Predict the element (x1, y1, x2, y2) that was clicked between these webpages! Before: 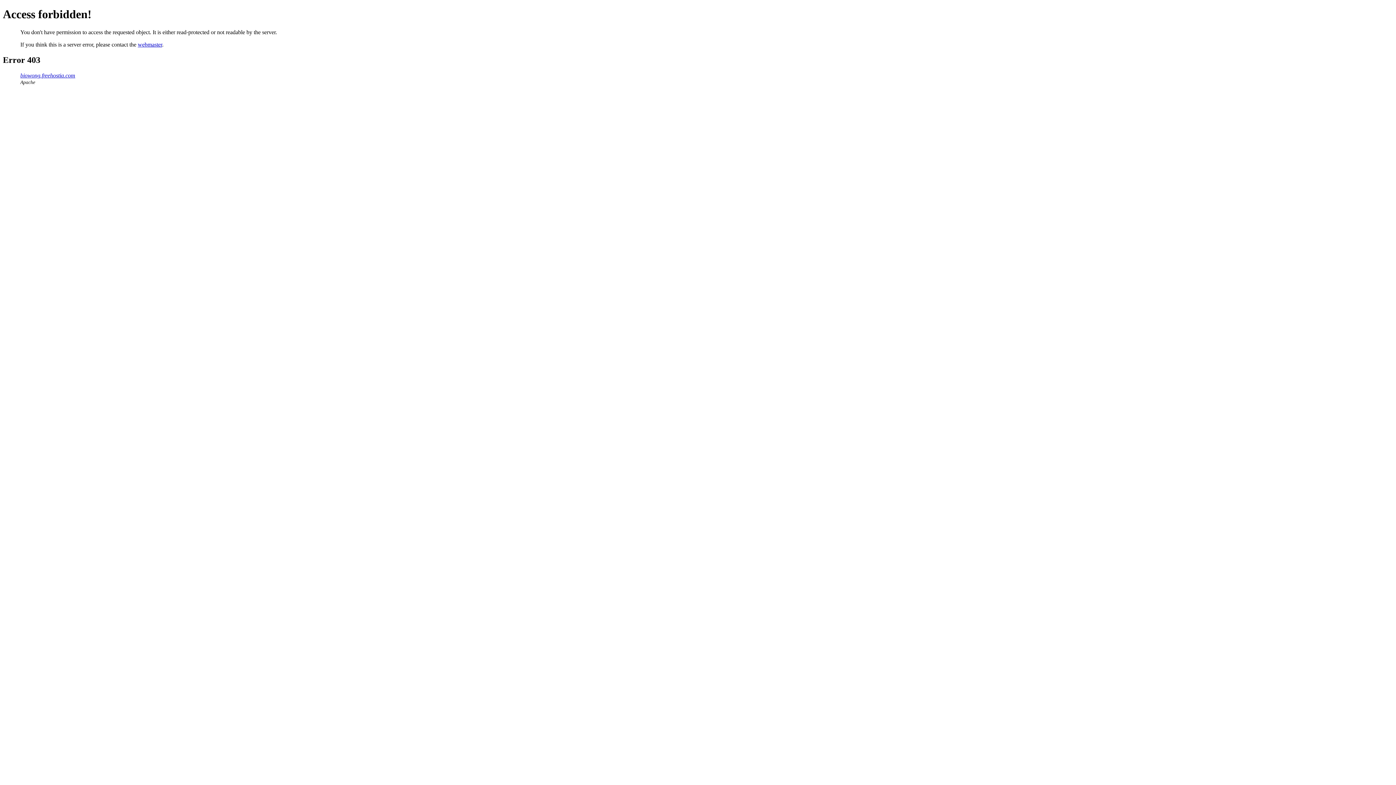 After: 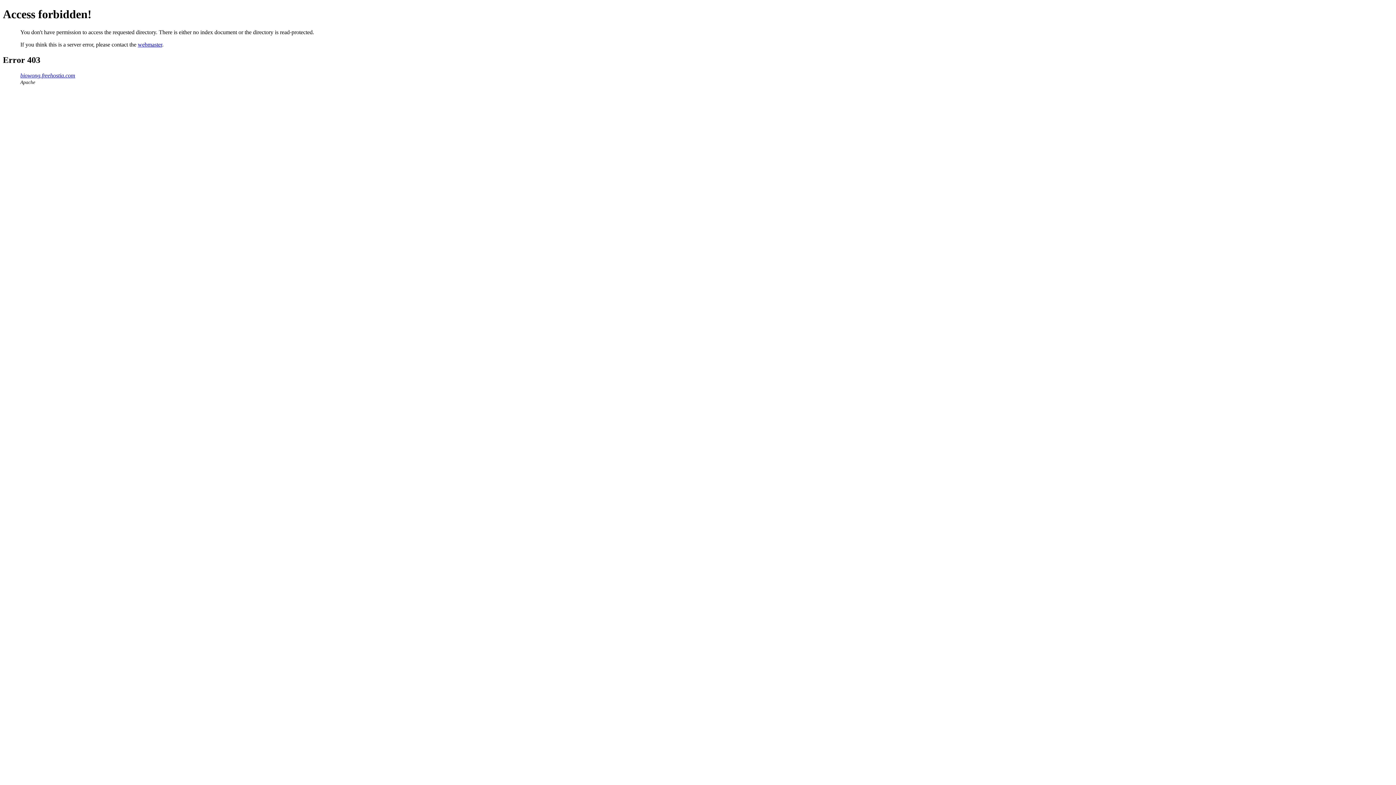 Action: bbox: (20, 72, 75, 78) label: biowong.freehostia.com